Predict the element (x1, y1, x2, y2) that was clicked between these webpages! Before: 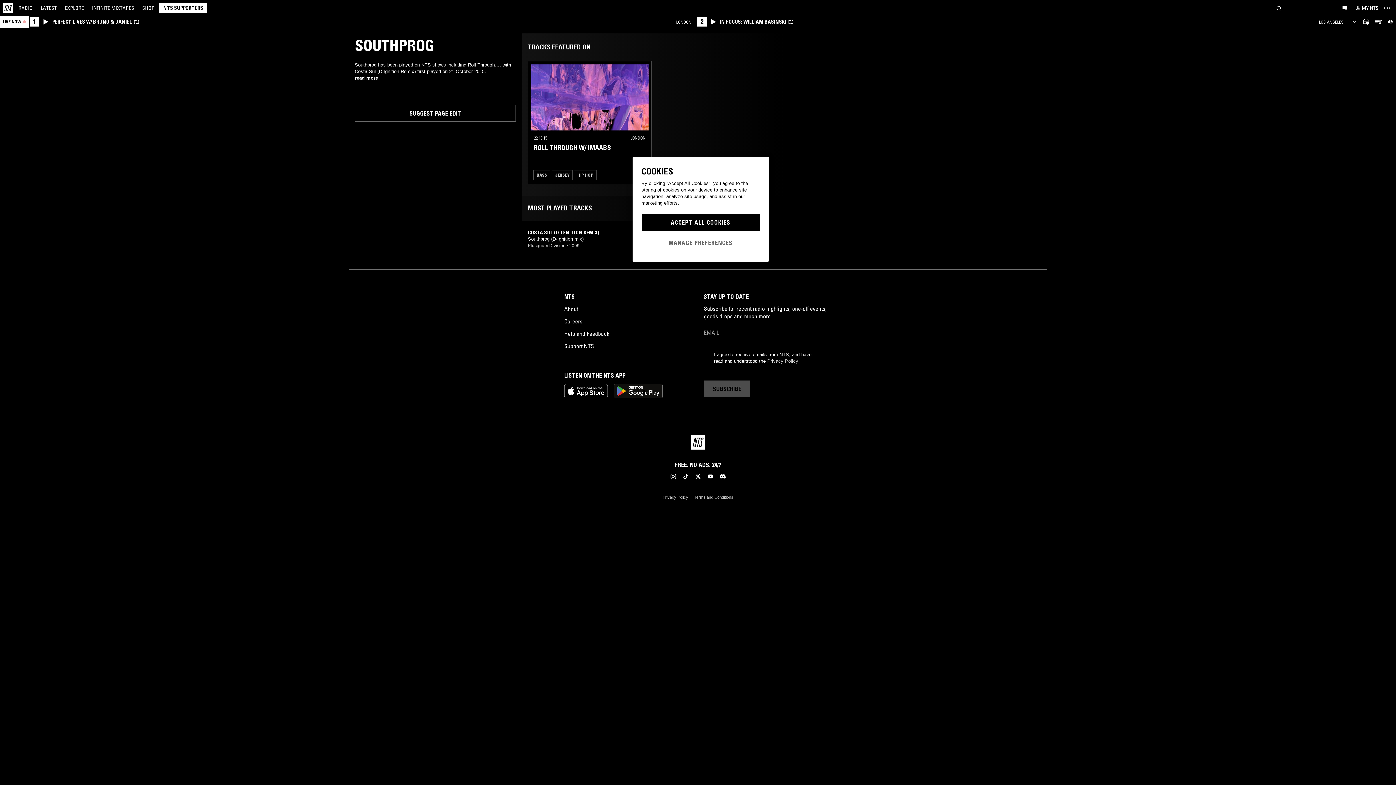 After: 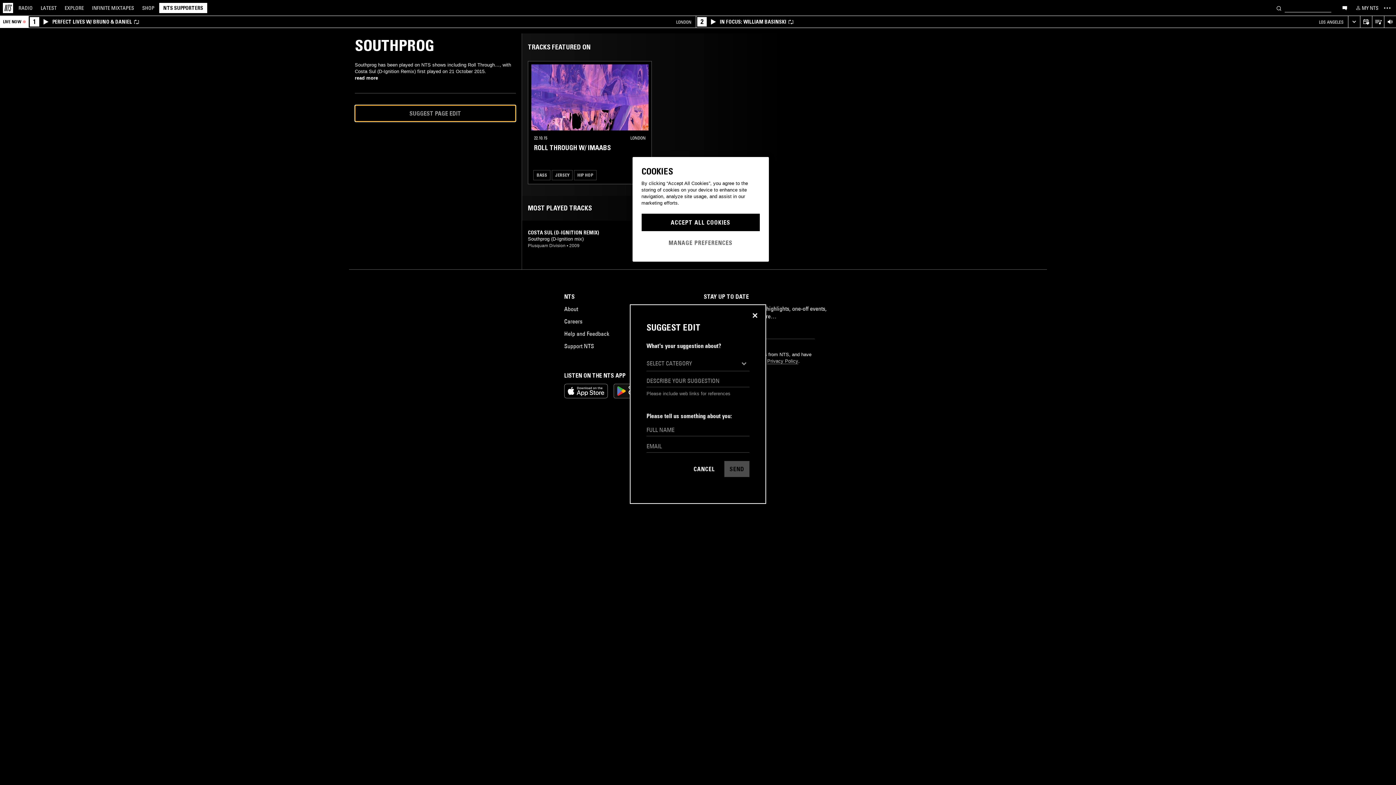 Action: bbox: (354, 105, 516, 121) label: SUGGEST PAGE EDIT